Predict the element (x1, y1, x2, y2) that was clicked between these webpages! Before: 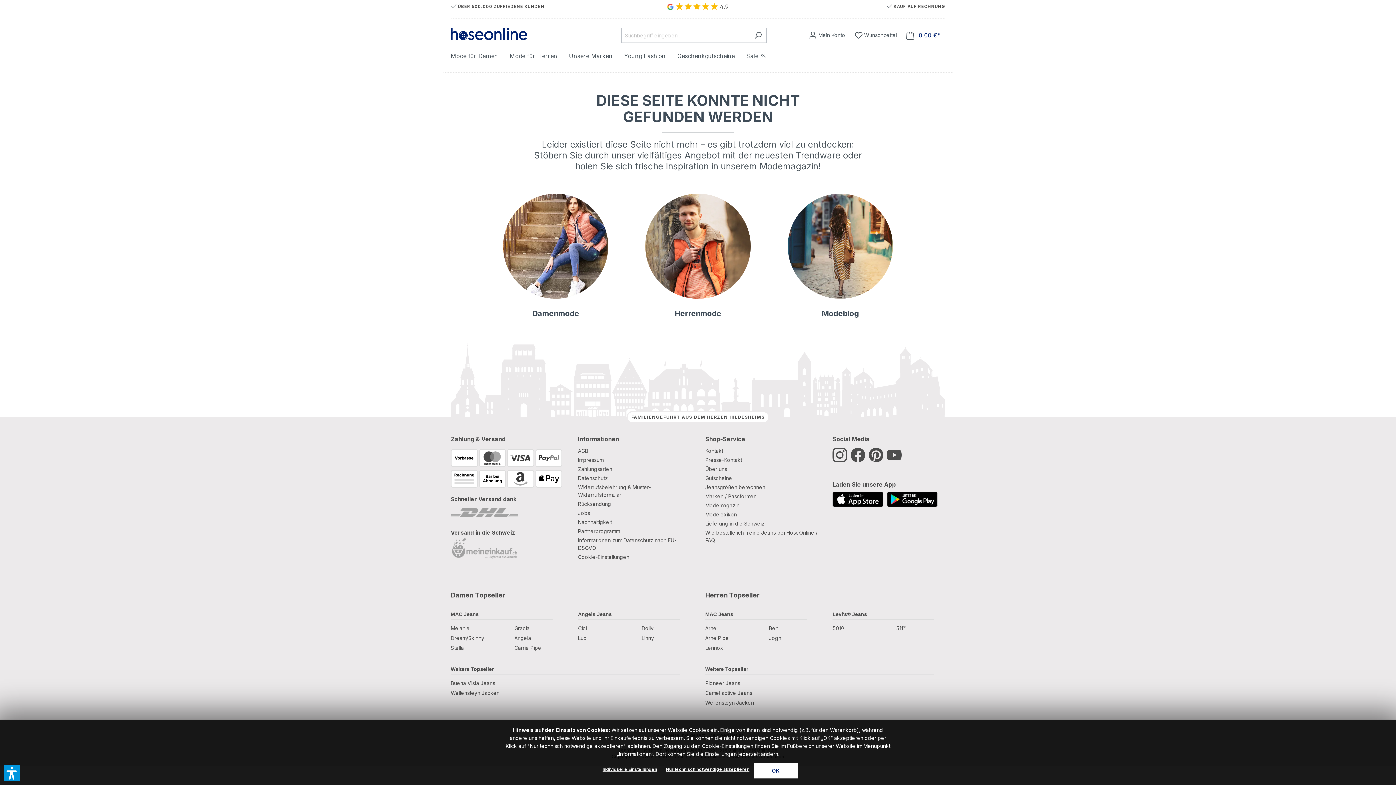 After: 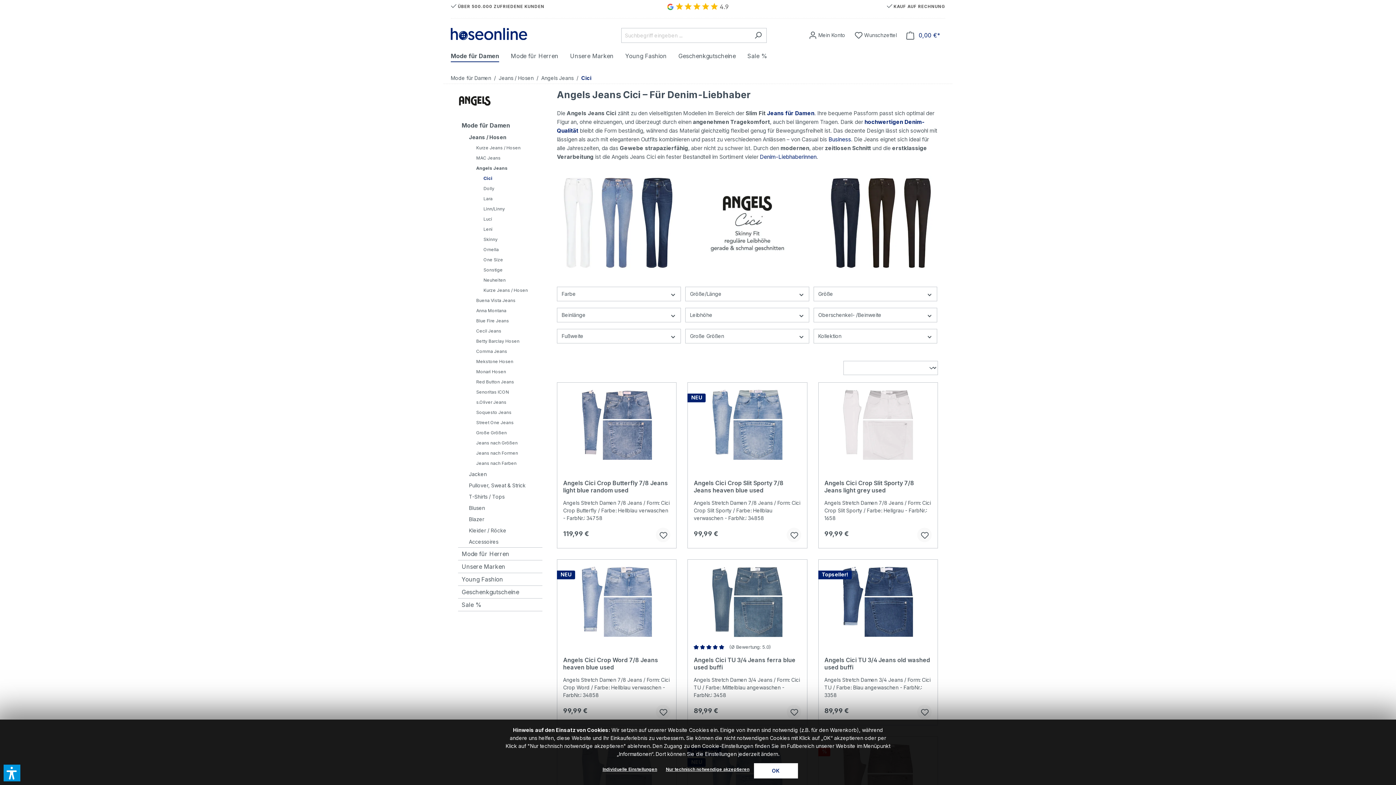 Action: bbox: (578, 625, 586, 631) label: Cici